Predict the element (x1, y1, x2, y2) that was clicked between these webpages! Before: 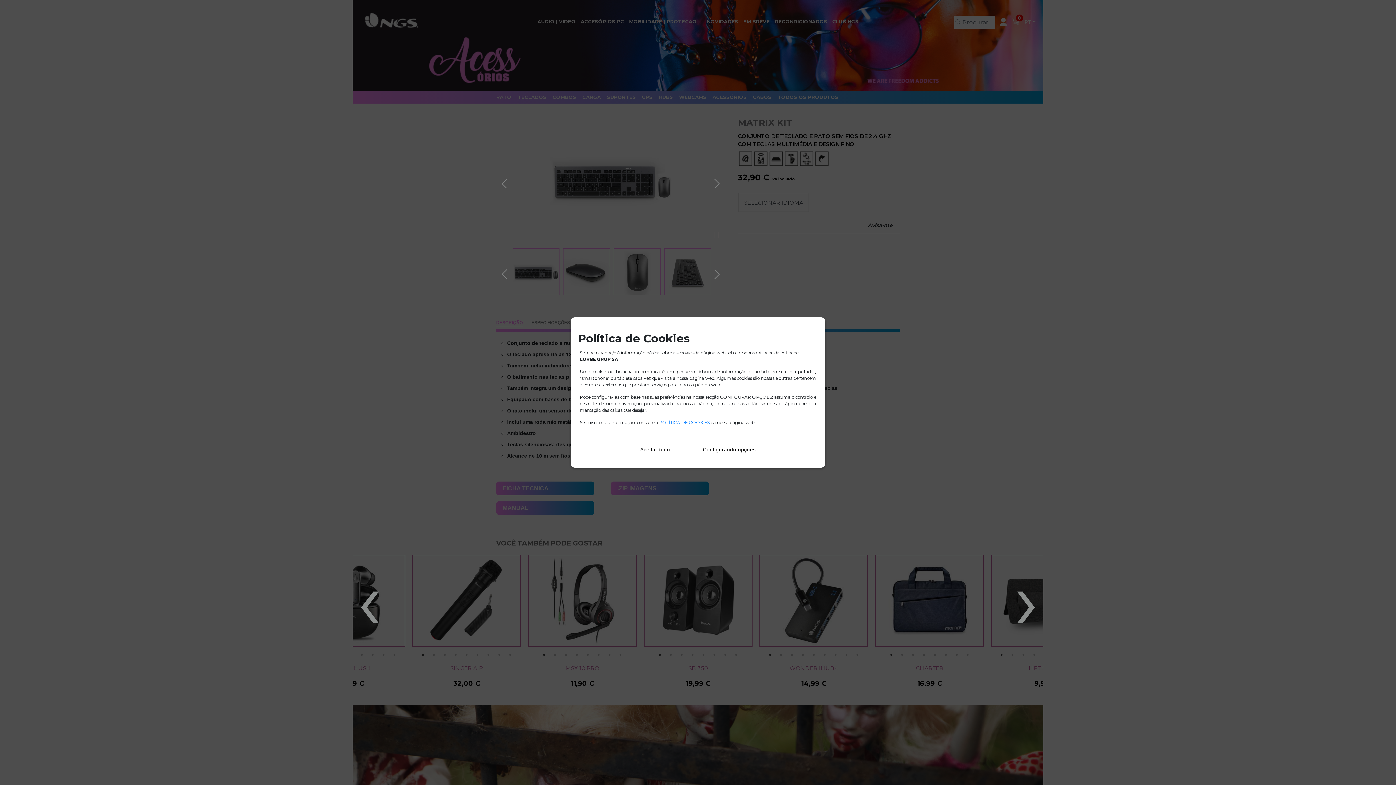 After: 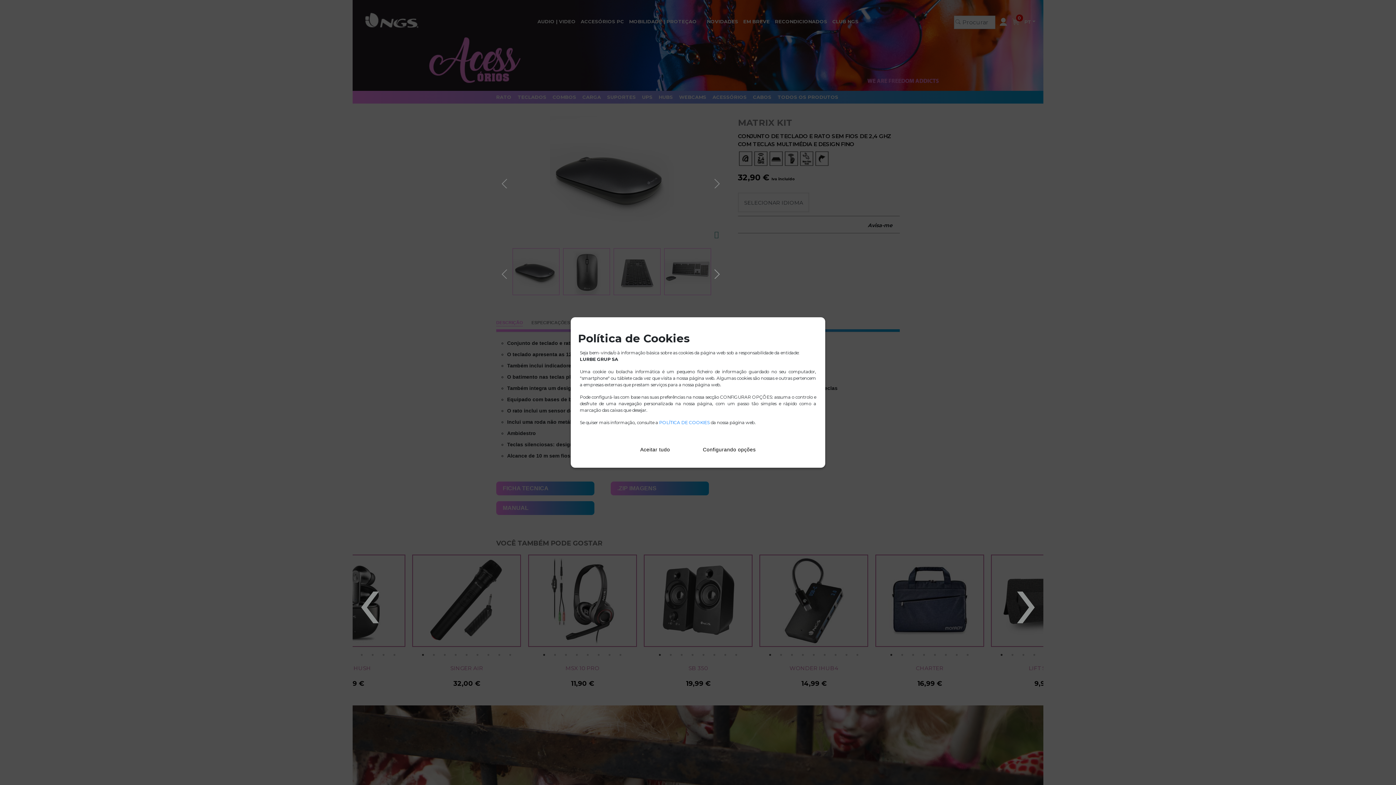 Action: bbox: (714, 269, 721, 276) label: Next